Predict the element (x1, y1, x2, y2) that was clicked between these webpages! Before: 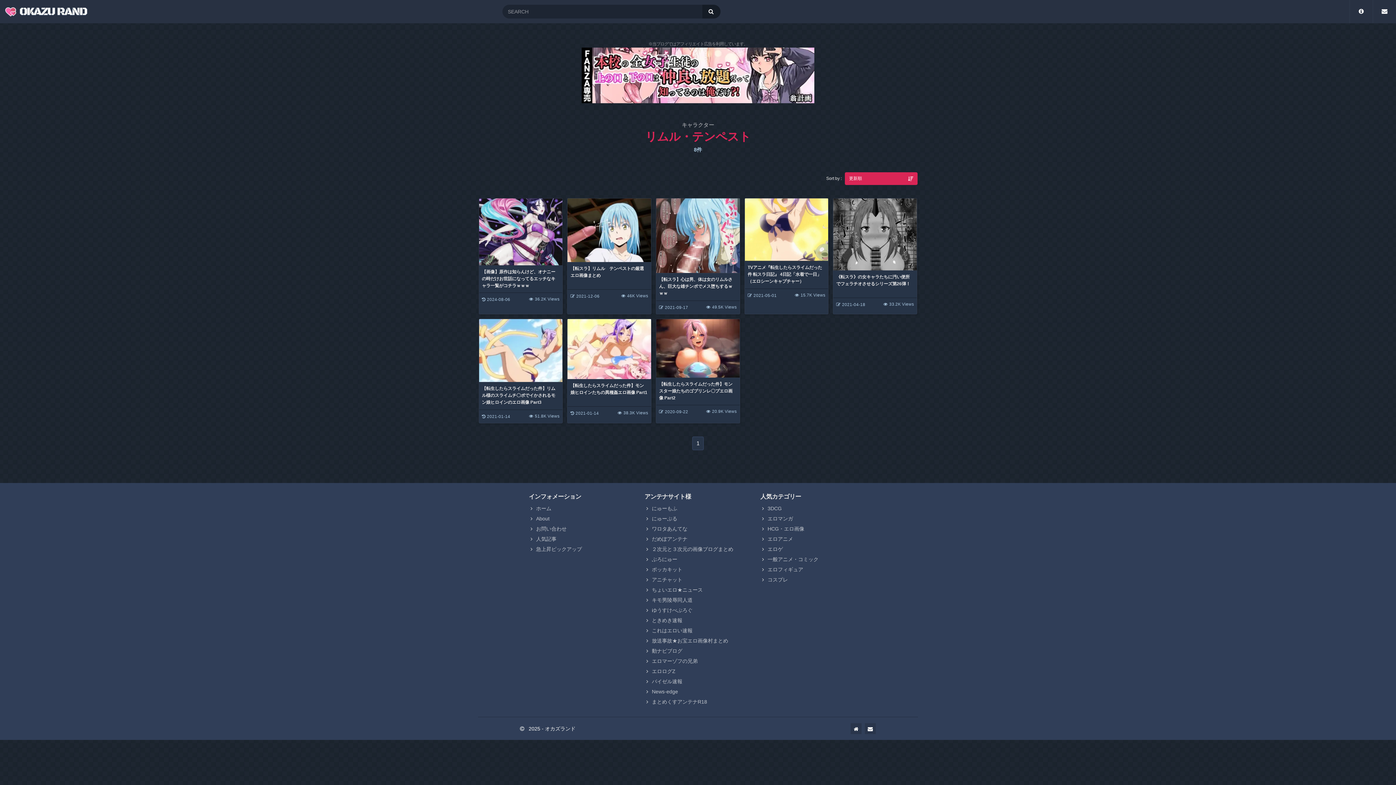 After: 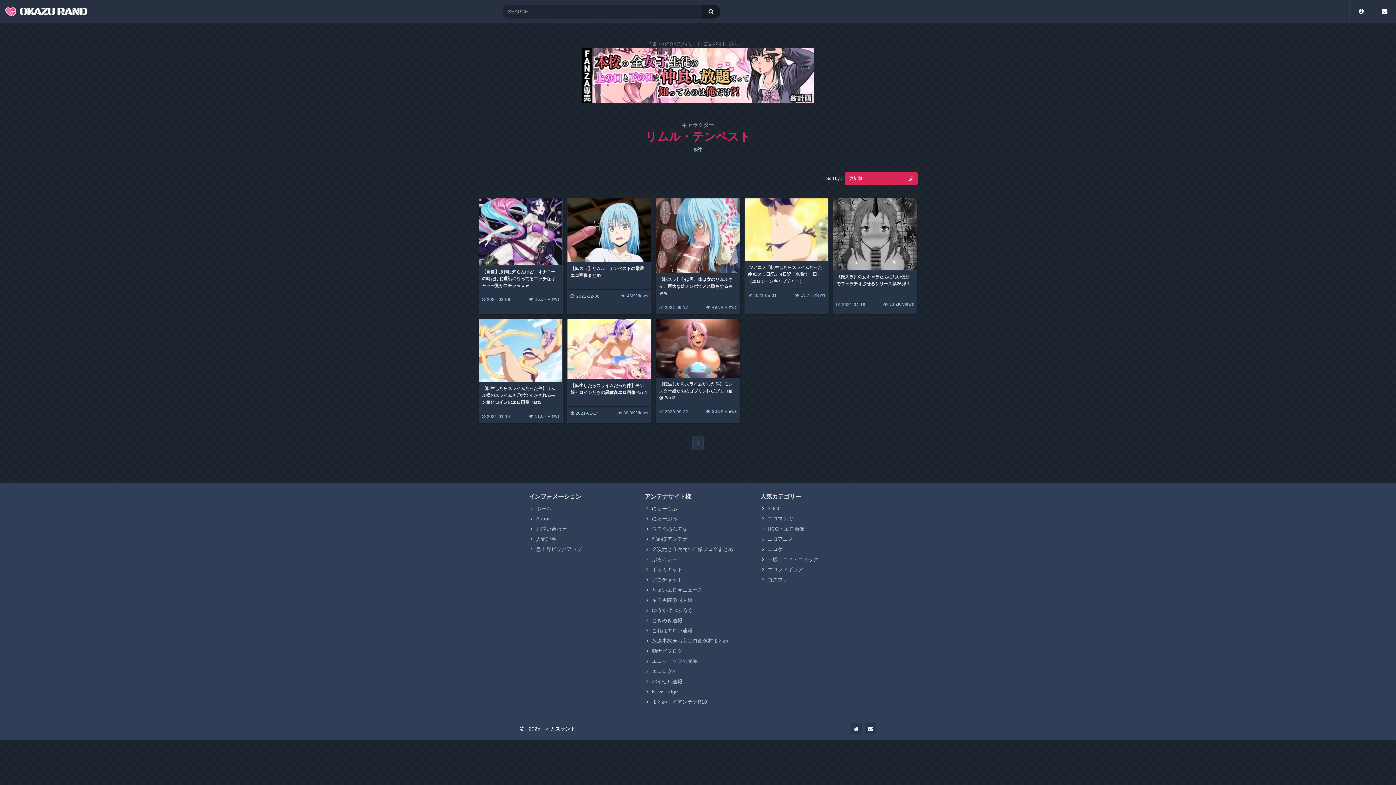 Action: label: にゅーもふ bbox: (652, 505, 677, 511)